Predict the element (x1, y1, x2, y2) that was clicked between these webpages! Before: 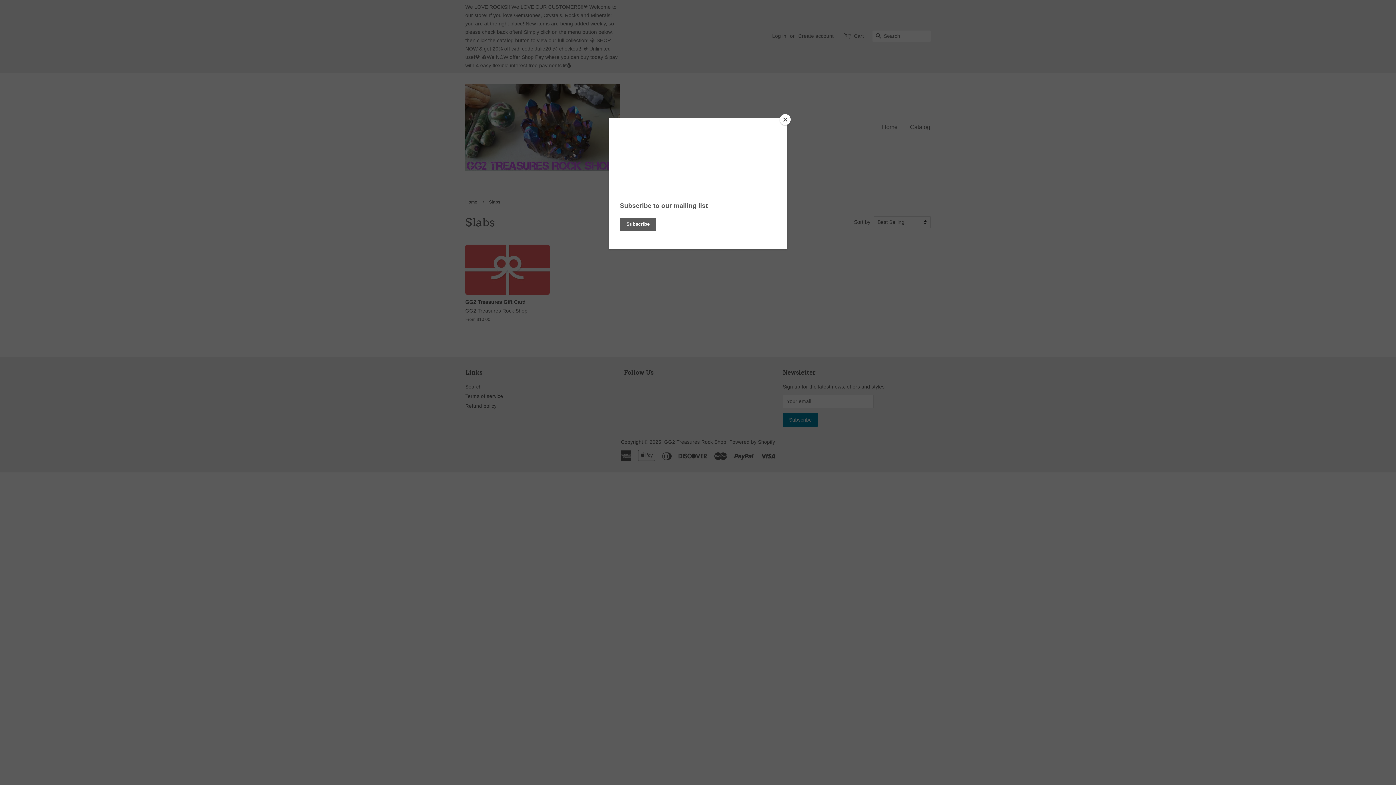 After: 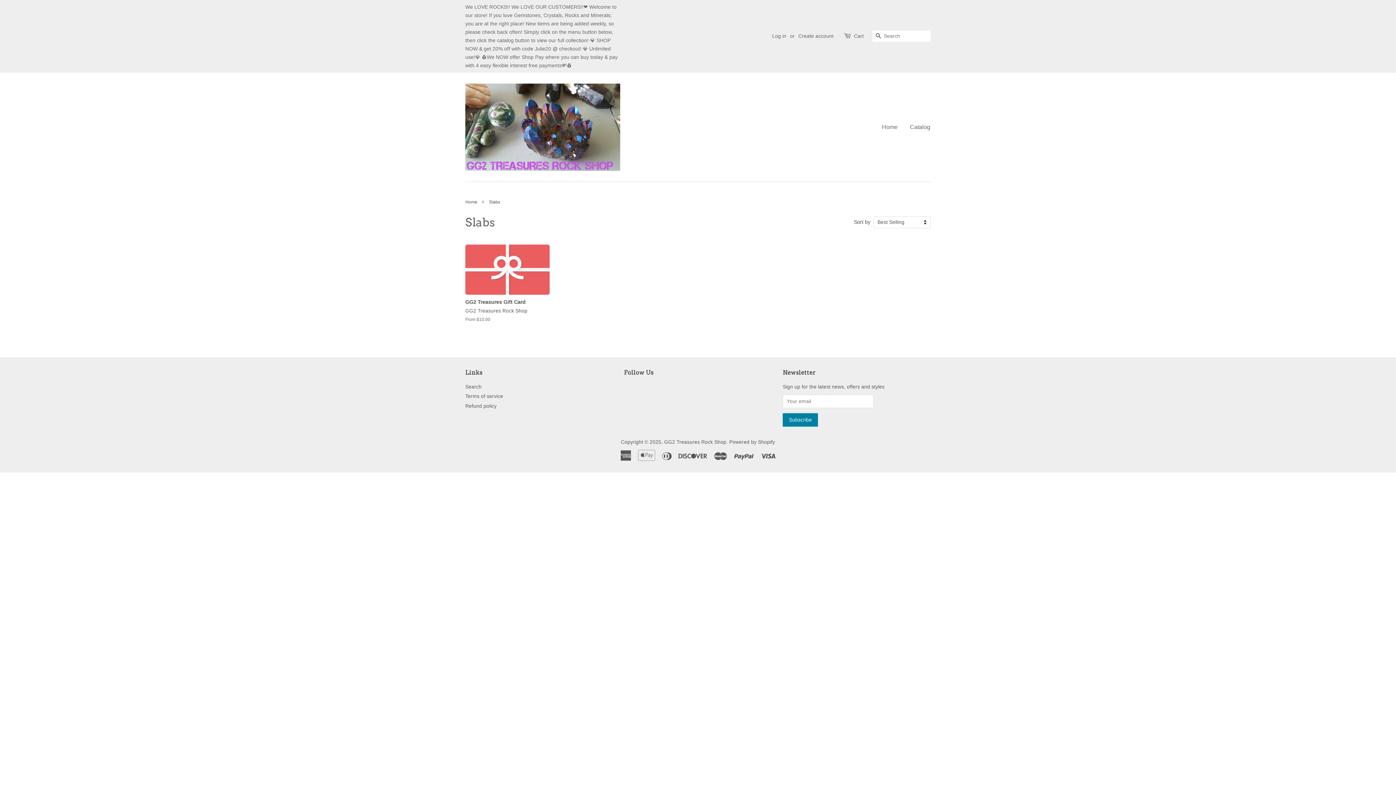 Action: bbox: (780, 114, 790, 125) label: Close